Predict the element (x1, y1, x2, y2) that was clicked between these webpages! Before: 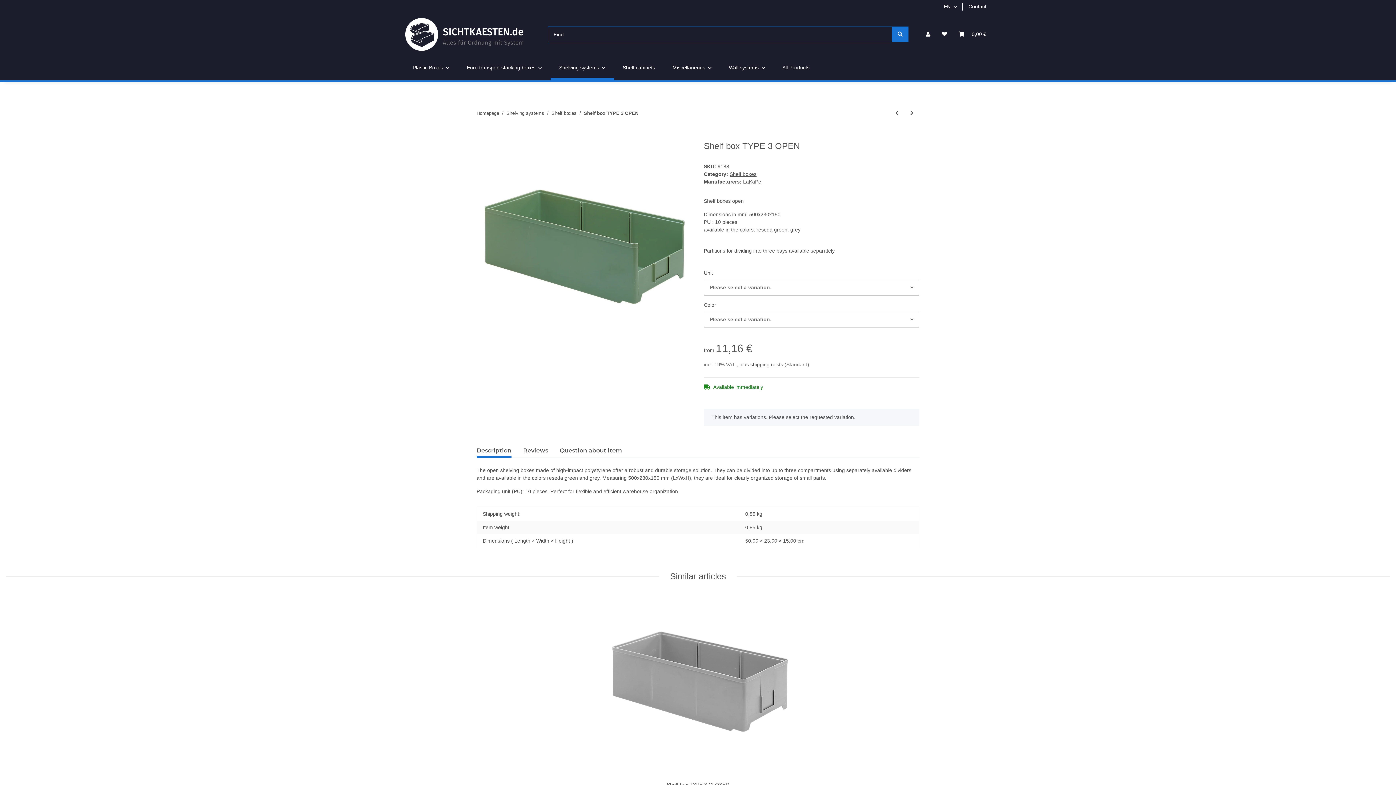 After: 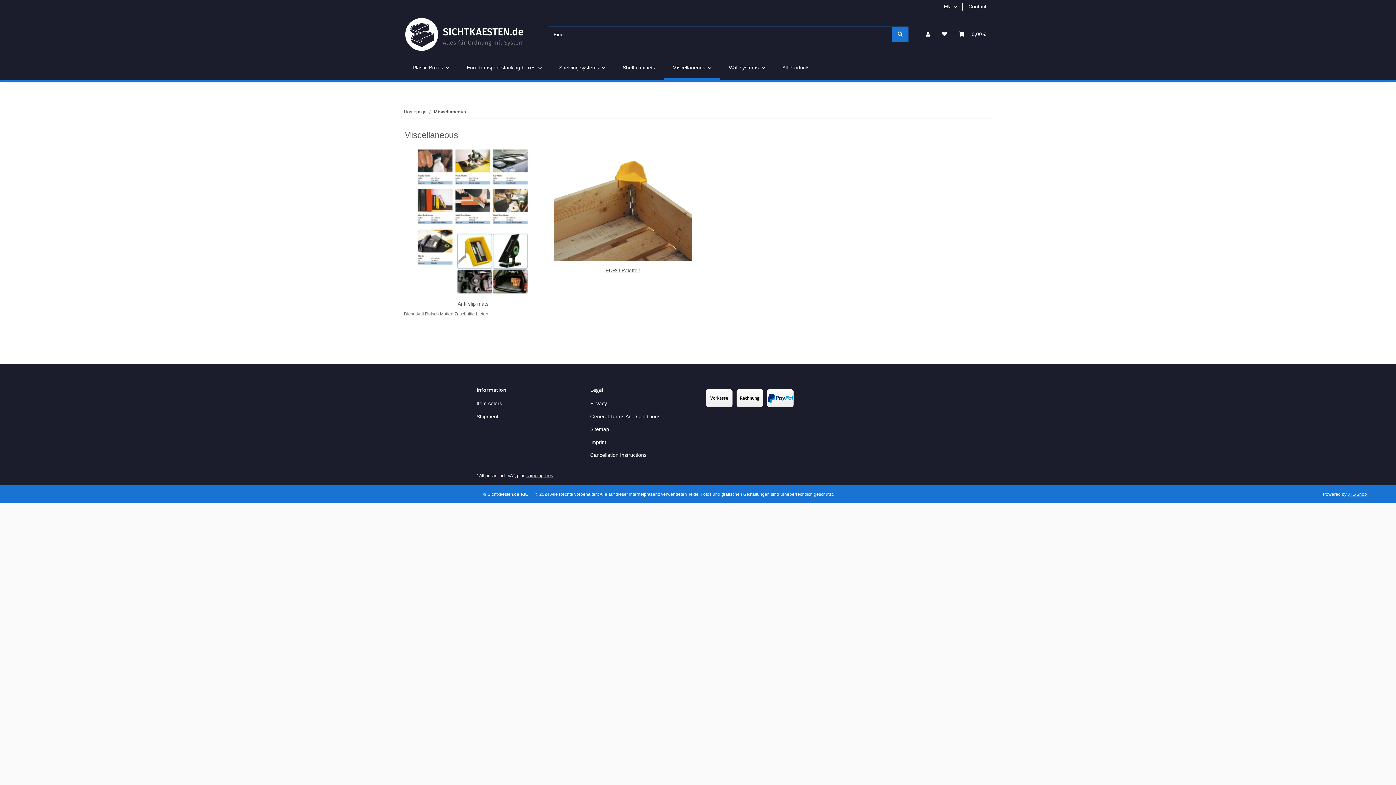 Action: bbox: (664, 55, 720, 80) label: Miscellaneous